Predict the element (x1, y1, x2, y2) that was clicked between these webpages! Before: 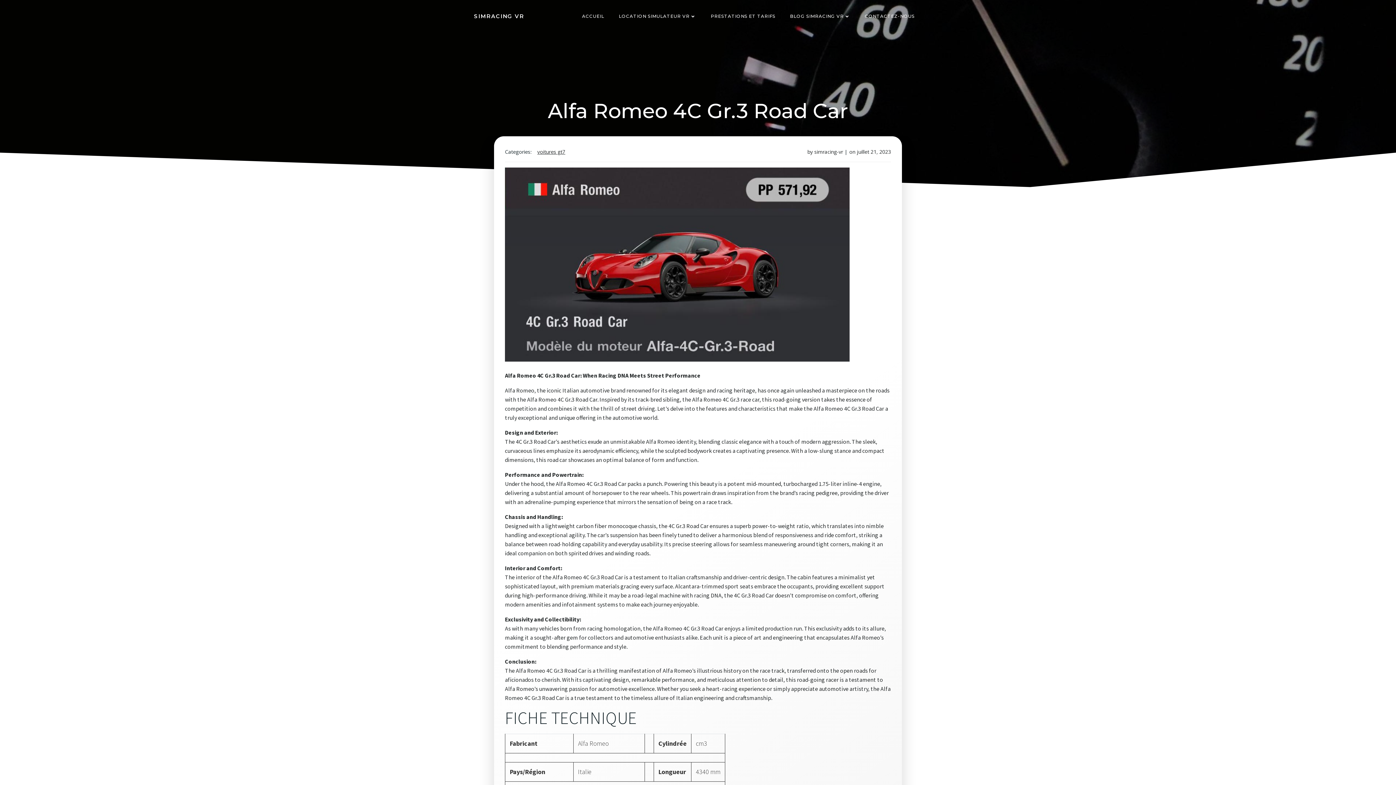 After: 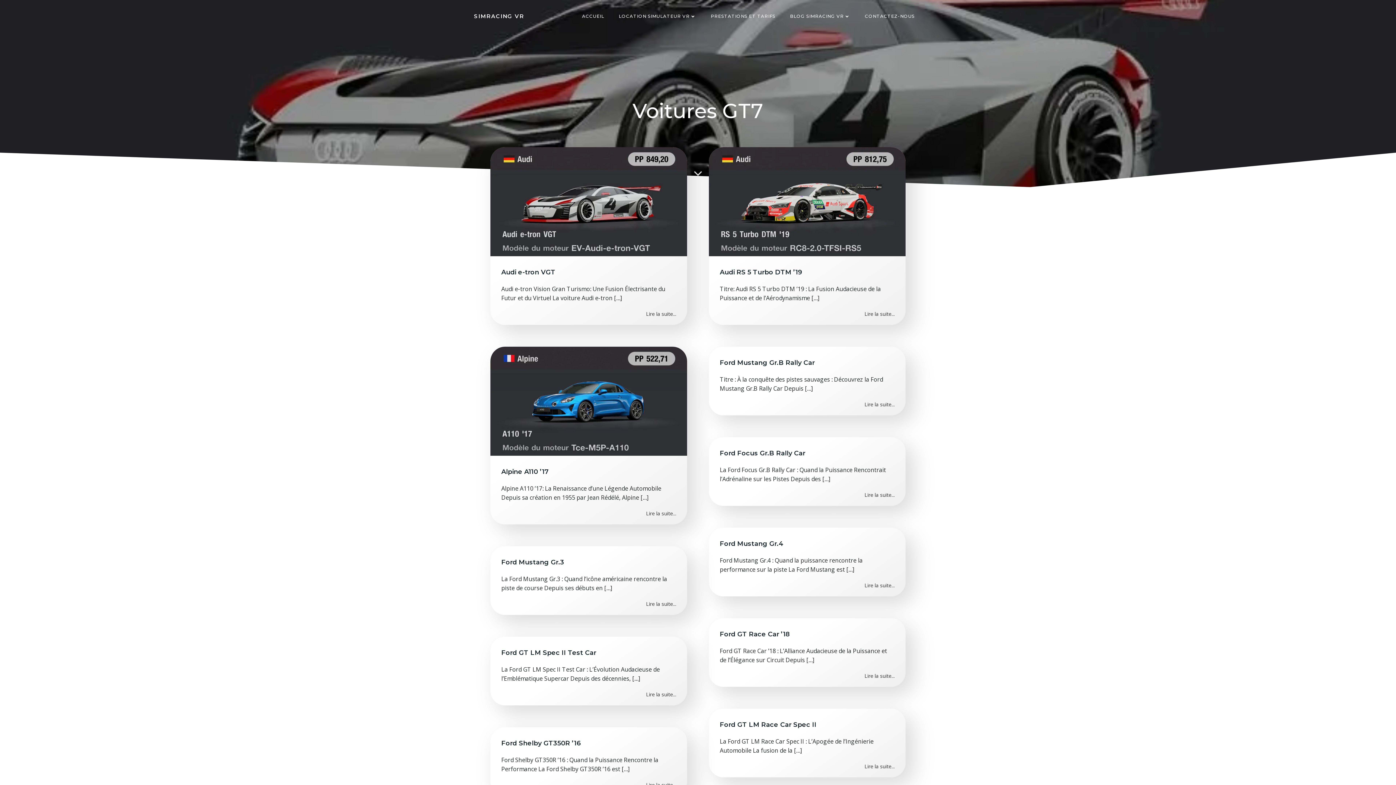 Action: bbox: (537, 148, 565, 155) label: voitures gt7